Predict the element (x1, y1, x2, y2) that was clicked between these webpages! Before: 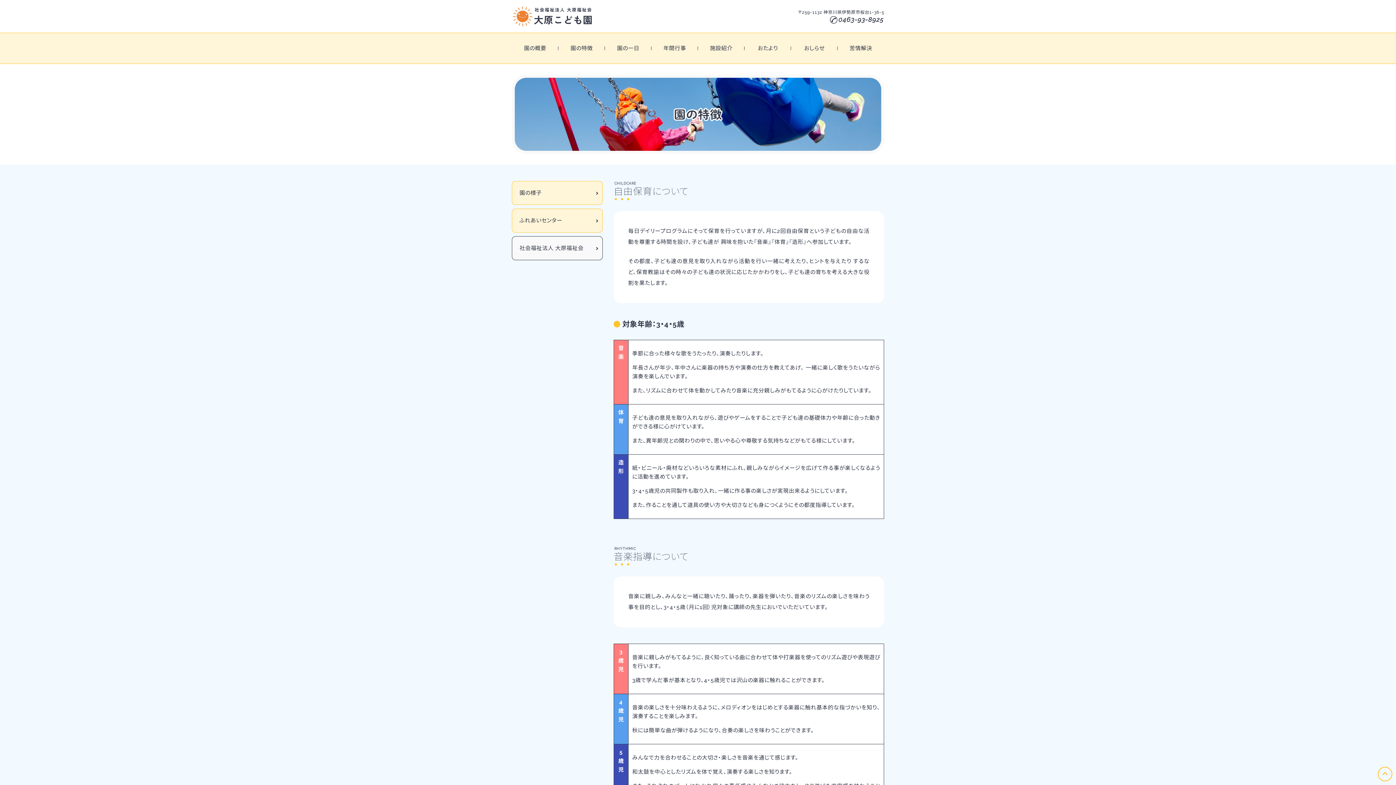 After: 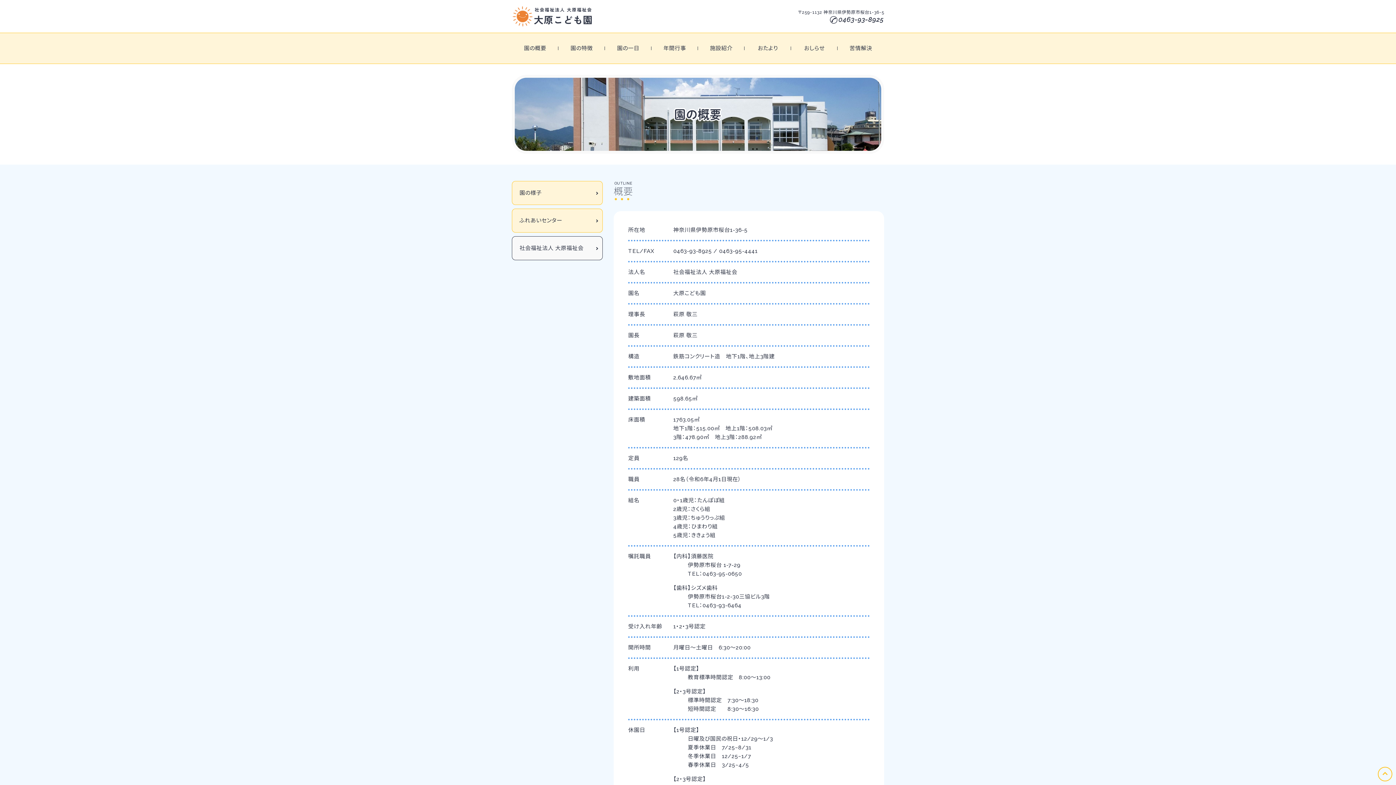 Action: label: 園の概要 bbox: (512, 33, 558, 63)